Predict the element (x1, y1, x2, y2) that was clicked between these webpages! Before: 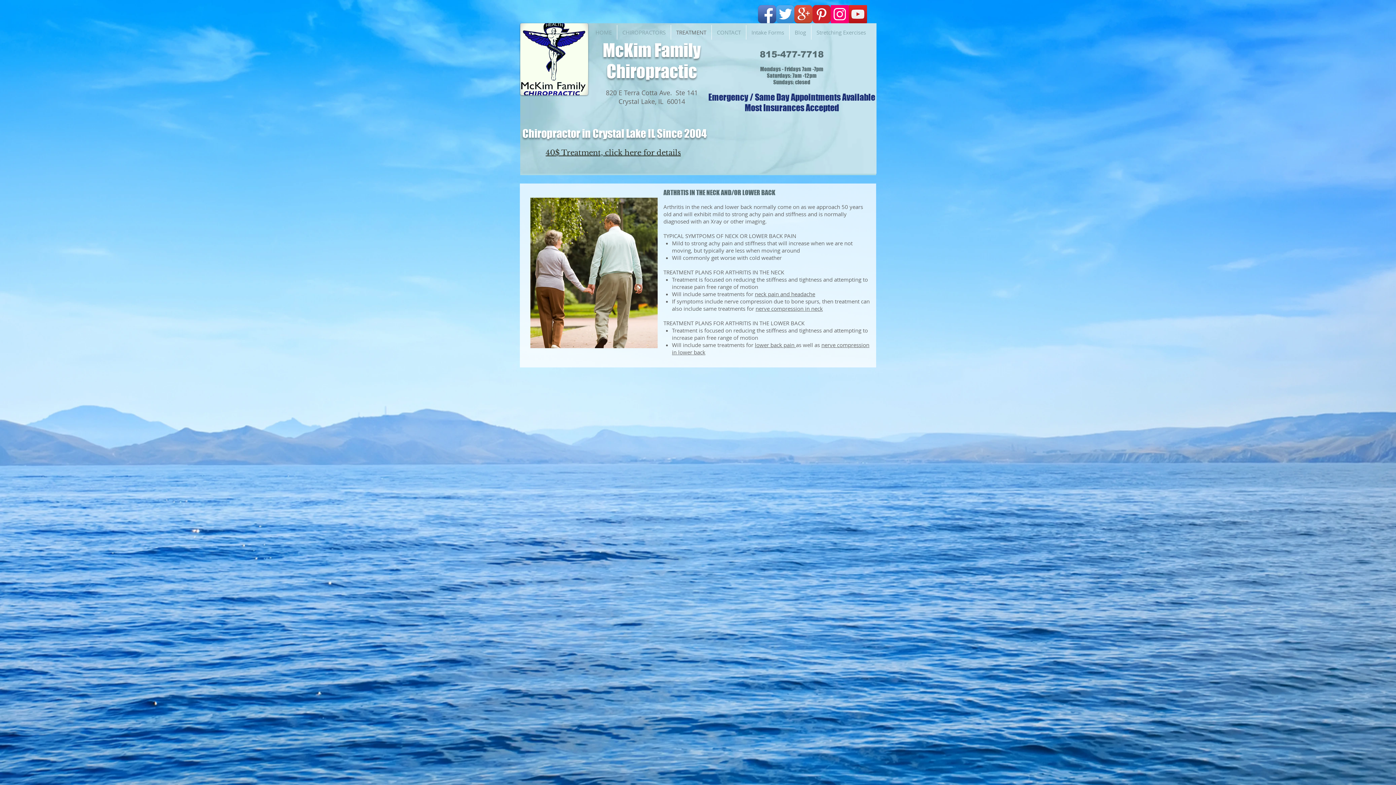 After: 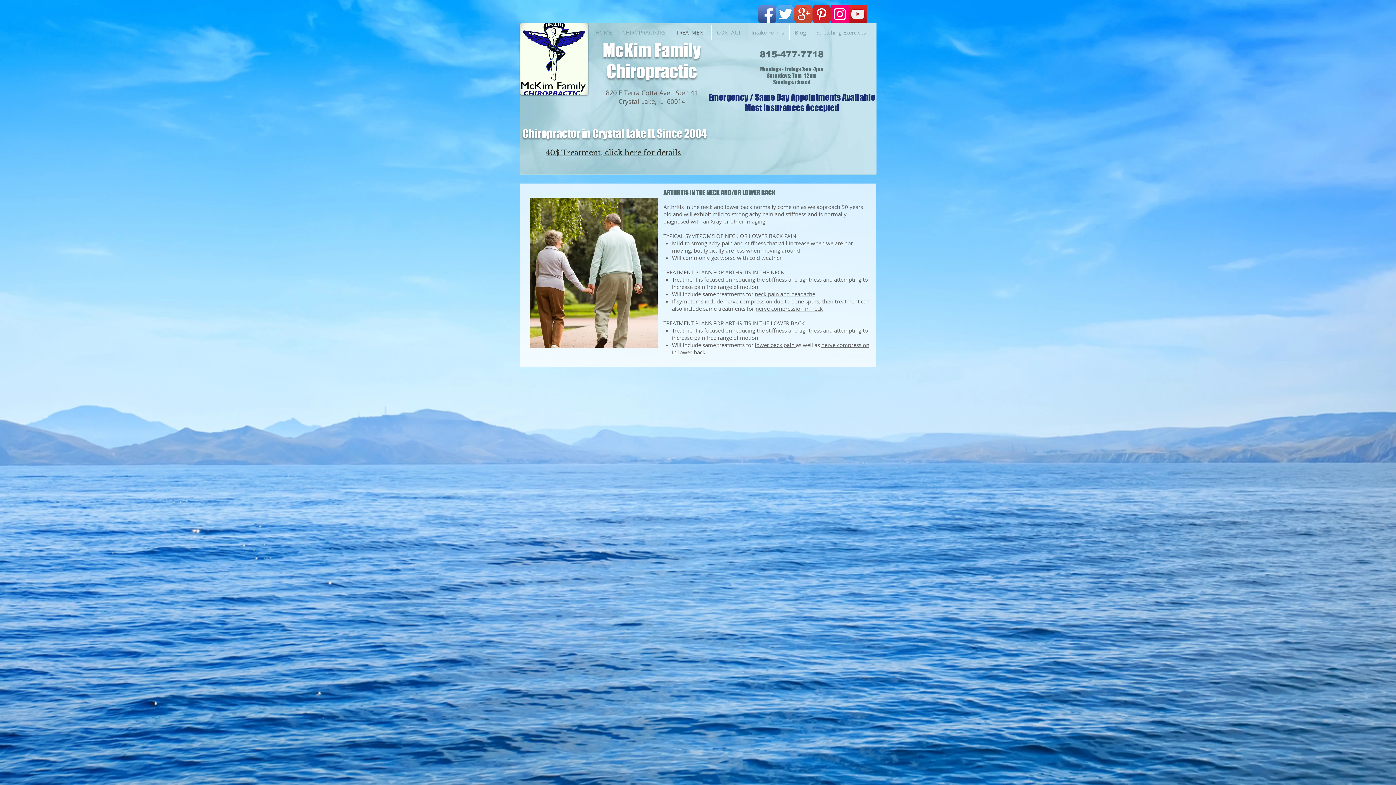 Action: bbox: (758, 5, 776, 23) label: Facebook App Icon